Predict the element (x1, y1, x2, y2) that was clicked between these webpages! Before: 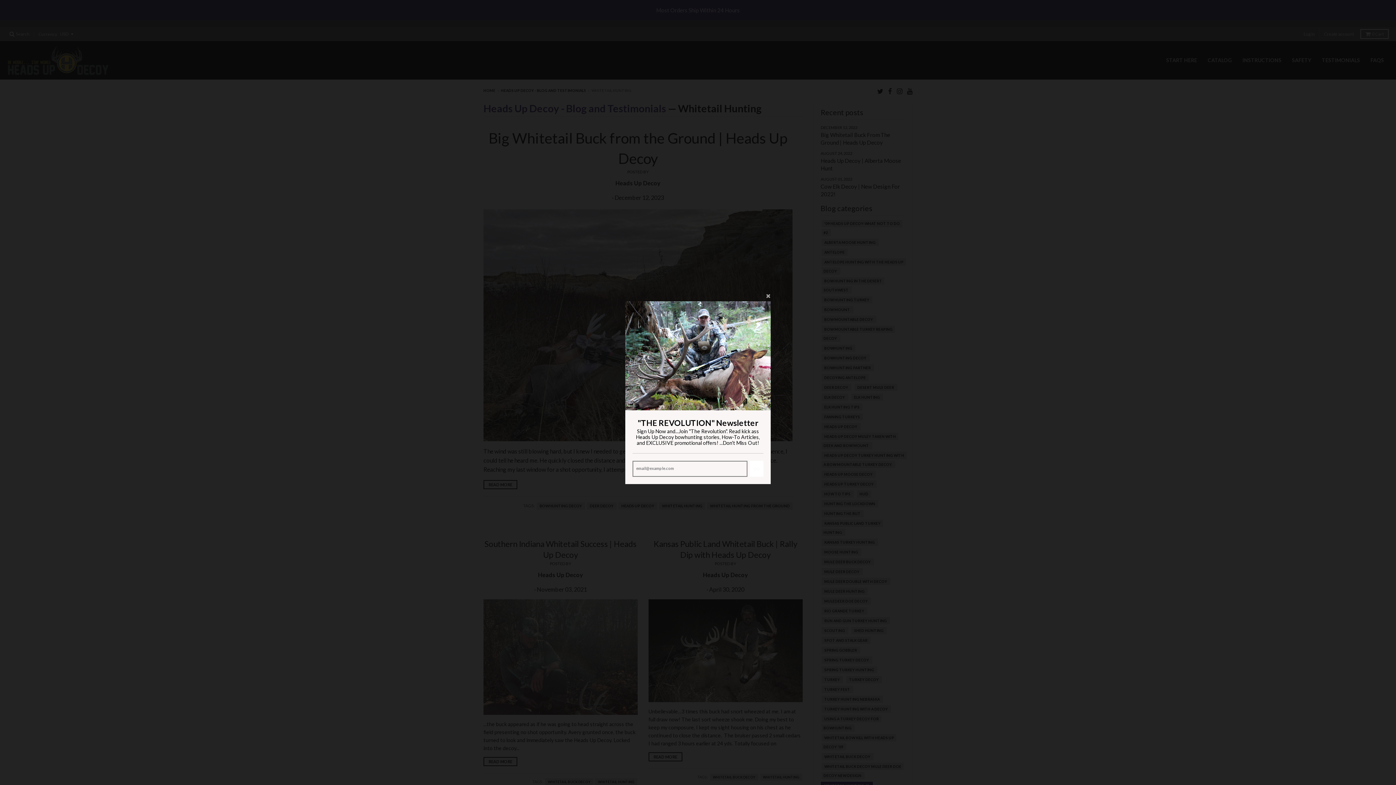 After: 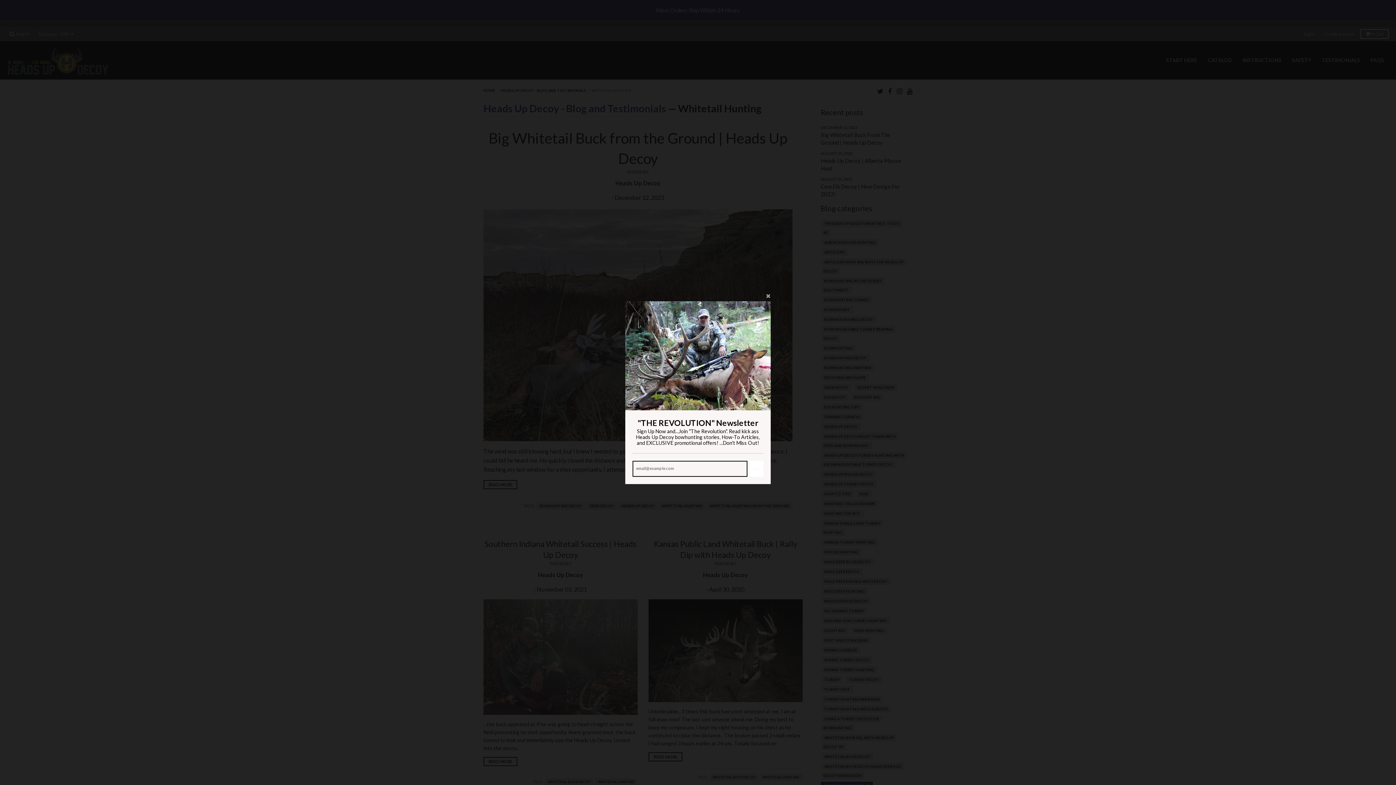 Action: label: GO bbox: (749, 473, 763, 489)